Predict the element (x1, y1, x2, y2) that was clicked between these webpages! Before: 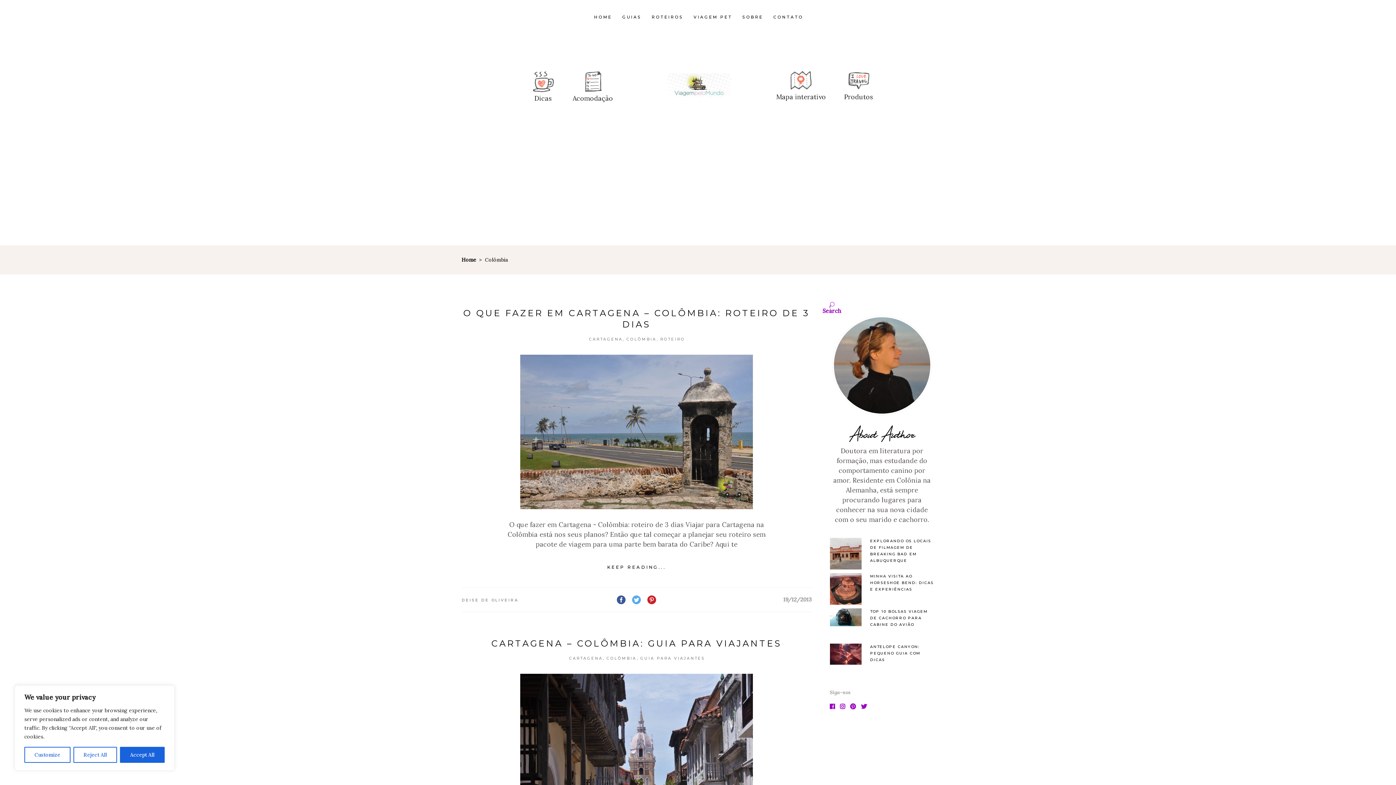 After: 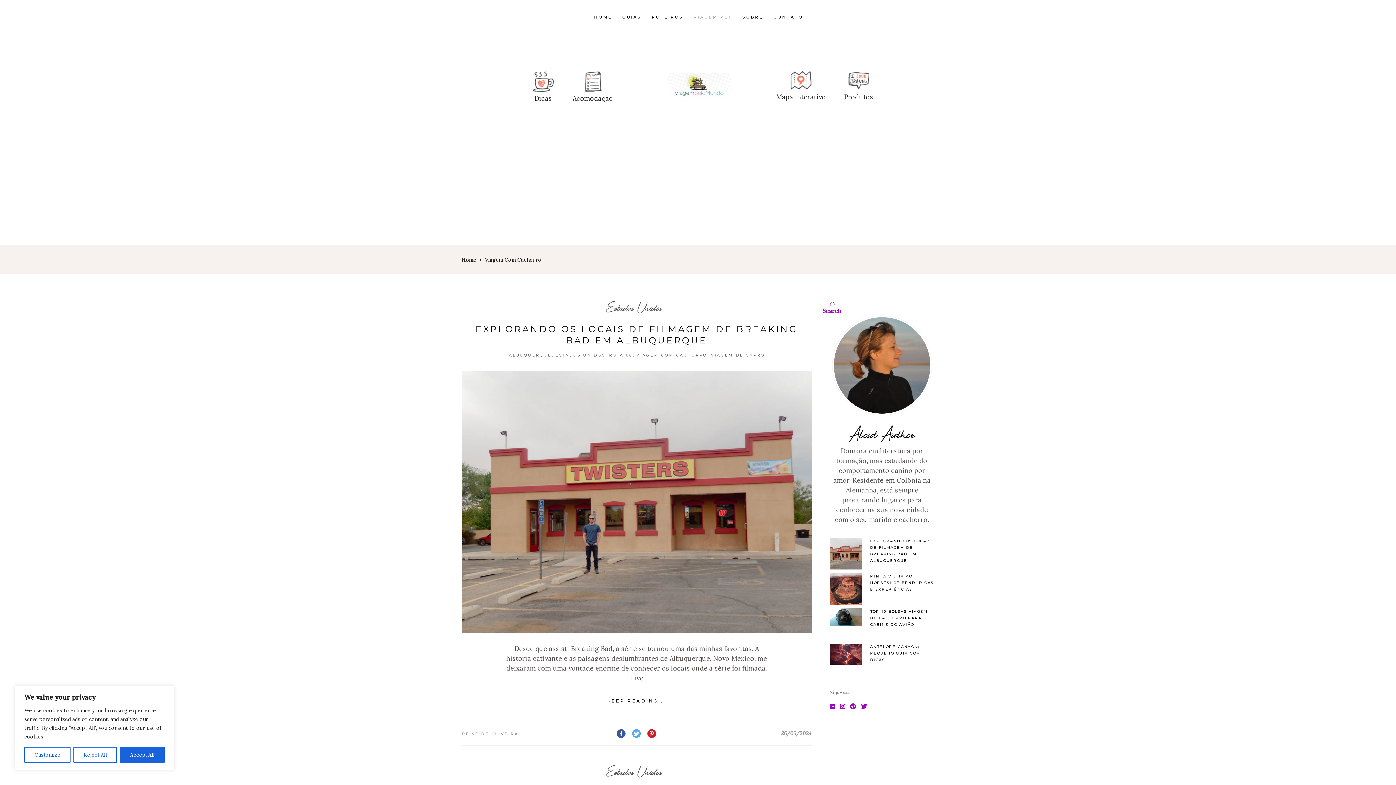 Action: label: VIAGEM PET bbox: (688, 13, 737, 21)